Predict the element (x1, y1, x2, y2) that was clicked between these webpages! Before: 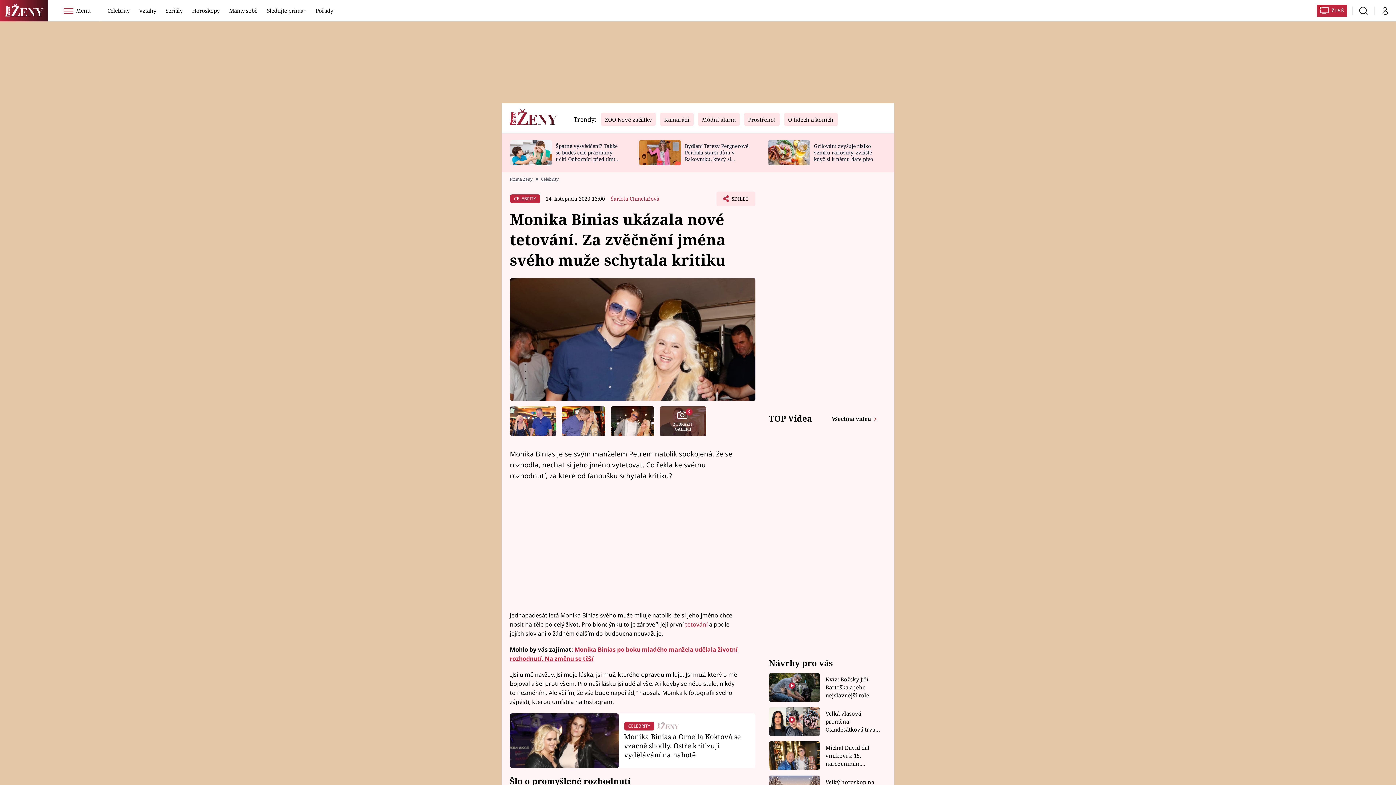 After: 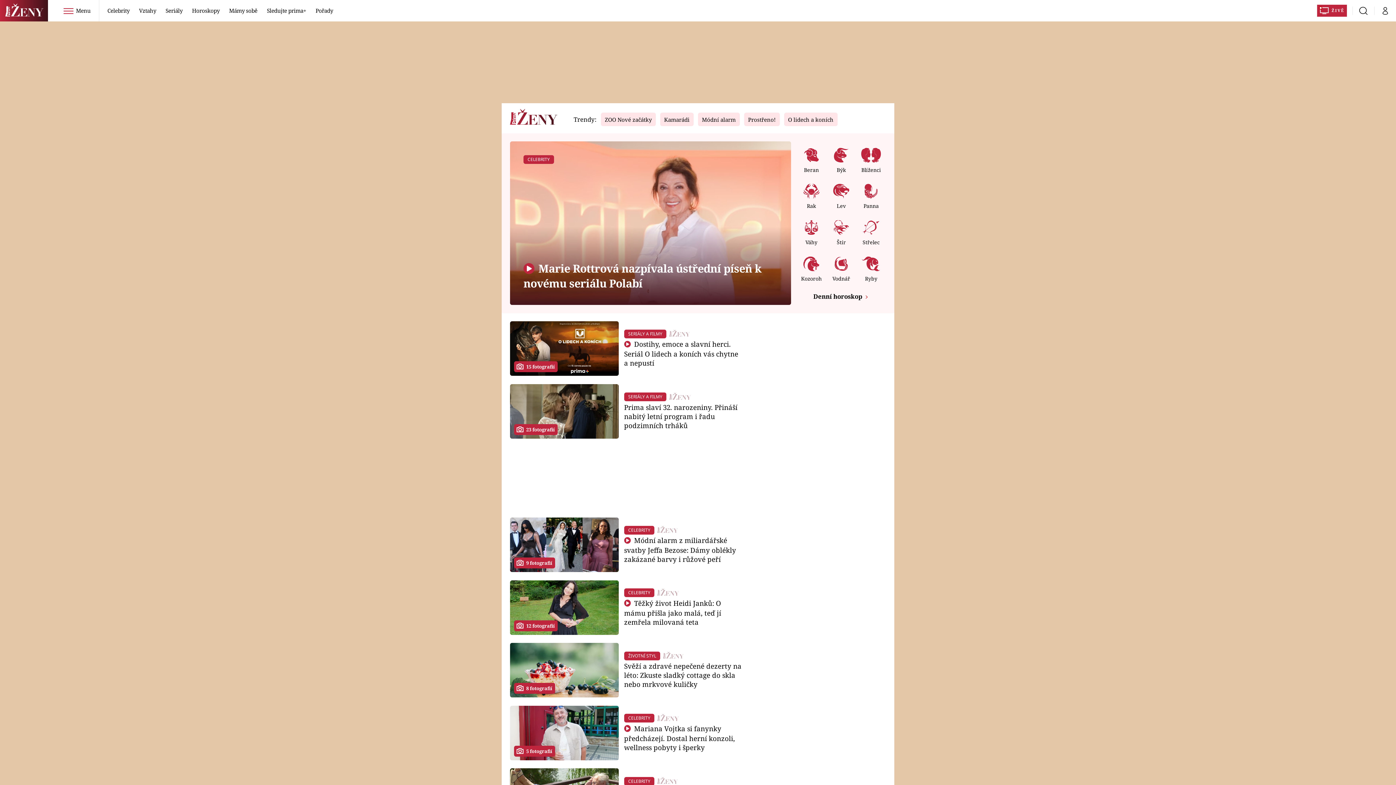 Action: bbox: (510, 111, 557, 124)